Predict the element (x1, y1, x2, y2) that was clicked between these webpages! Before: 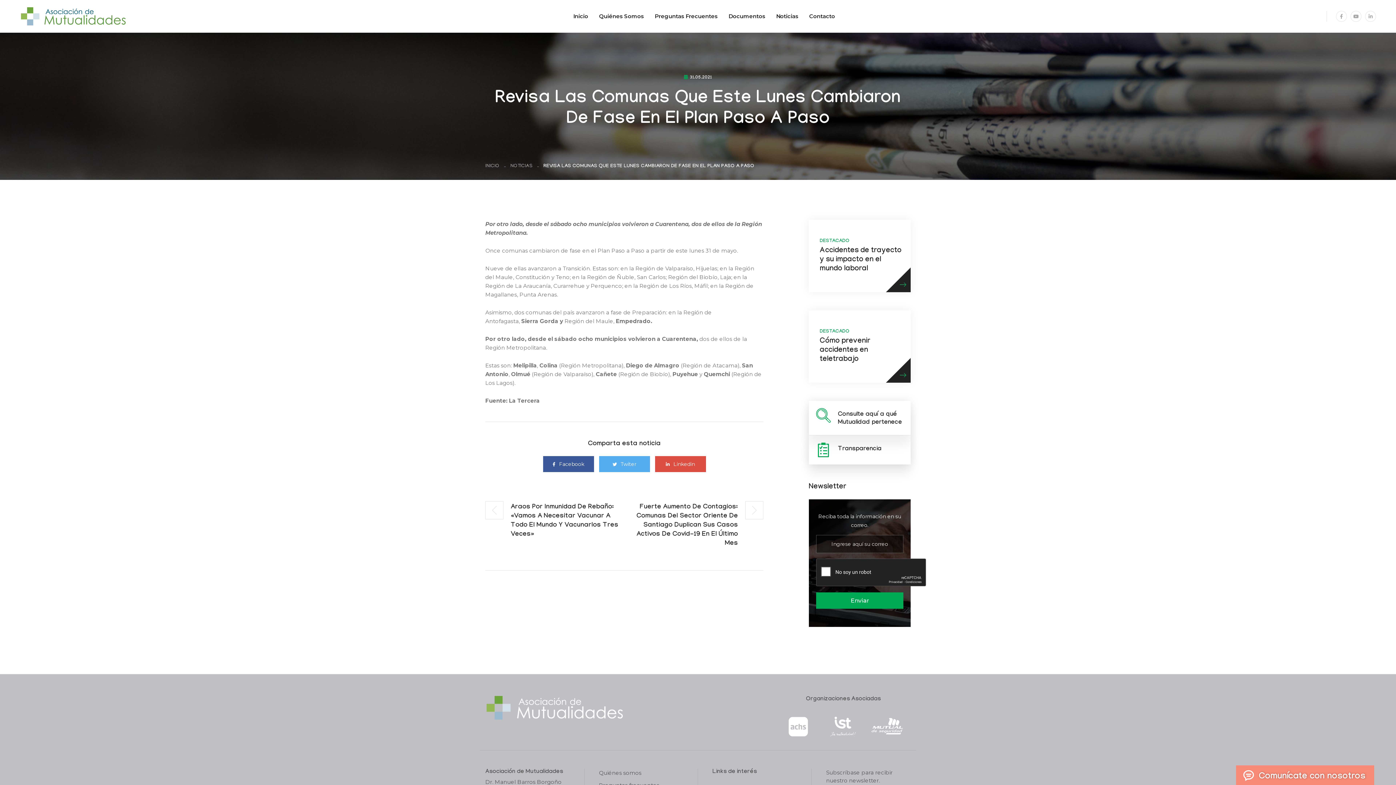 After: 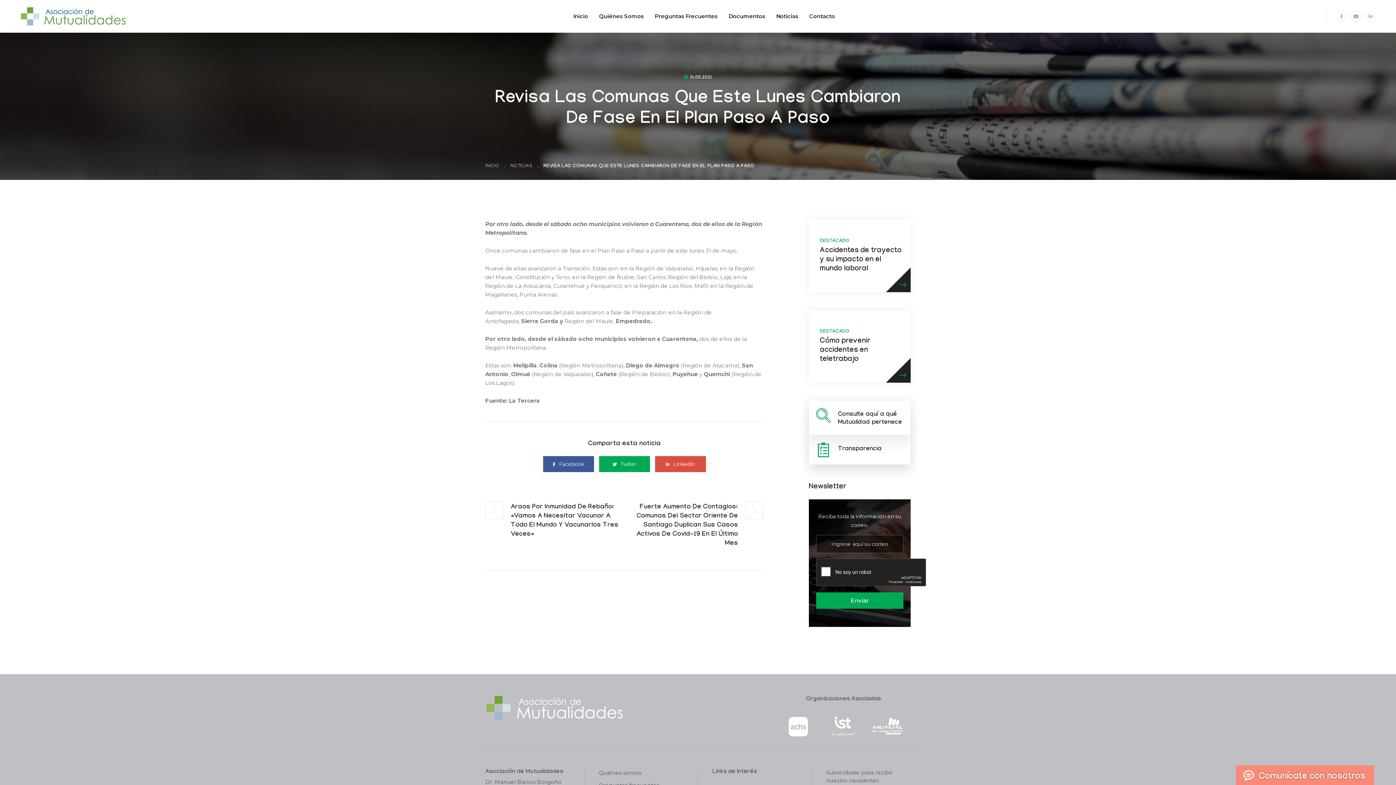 Action: bbox: (599, 456, 650, 472) label: Twiter